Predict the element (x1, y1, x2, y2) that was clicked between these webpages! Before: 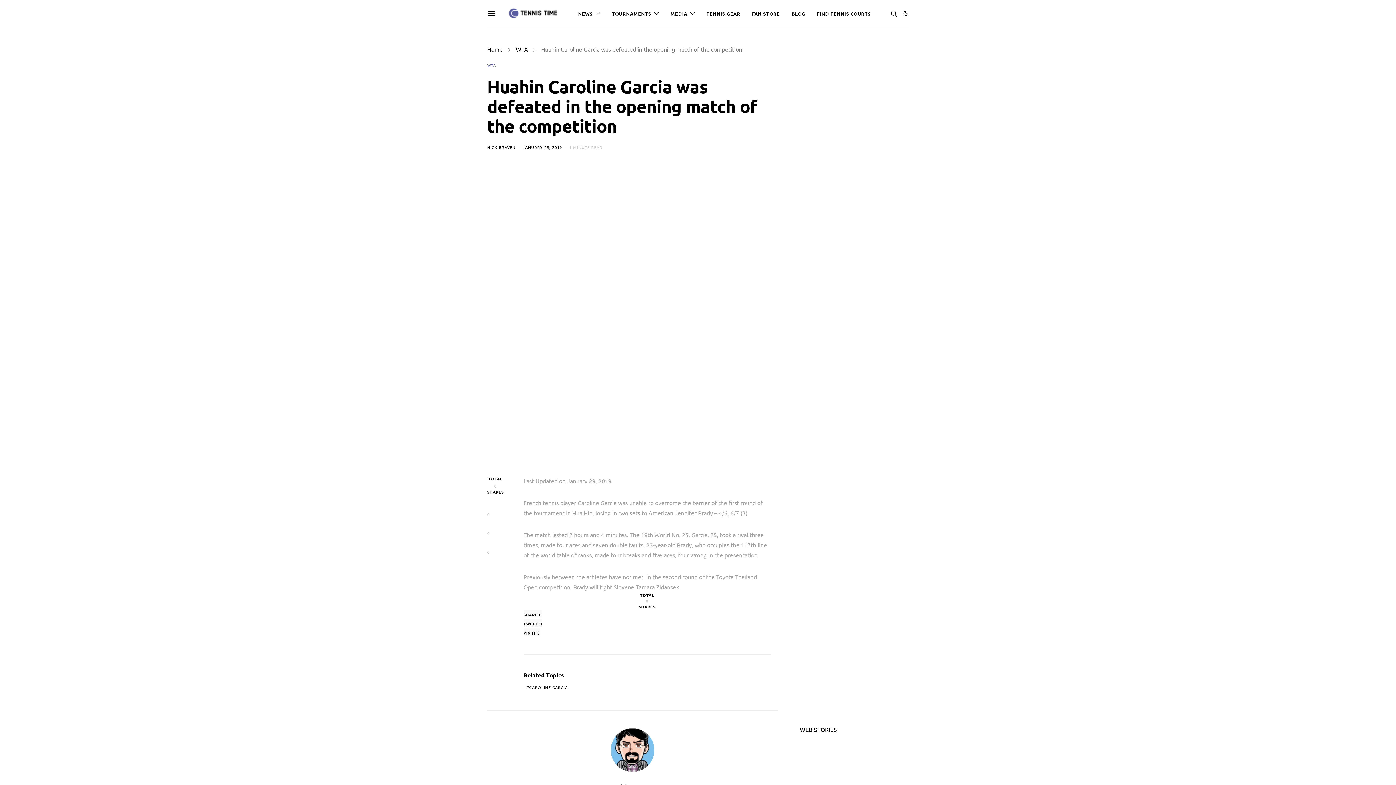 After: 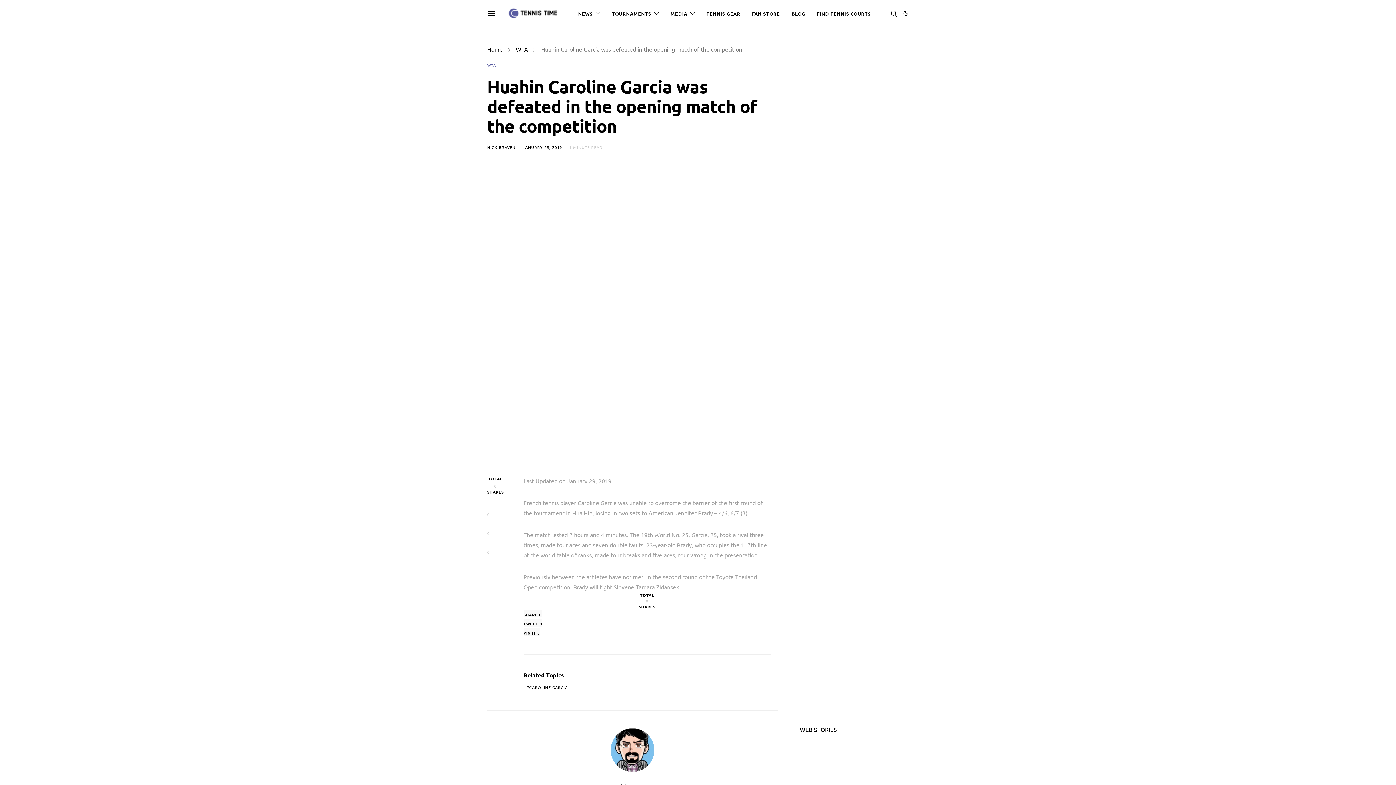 Action: label: 0 bbox: (487, 548, 489, 555)